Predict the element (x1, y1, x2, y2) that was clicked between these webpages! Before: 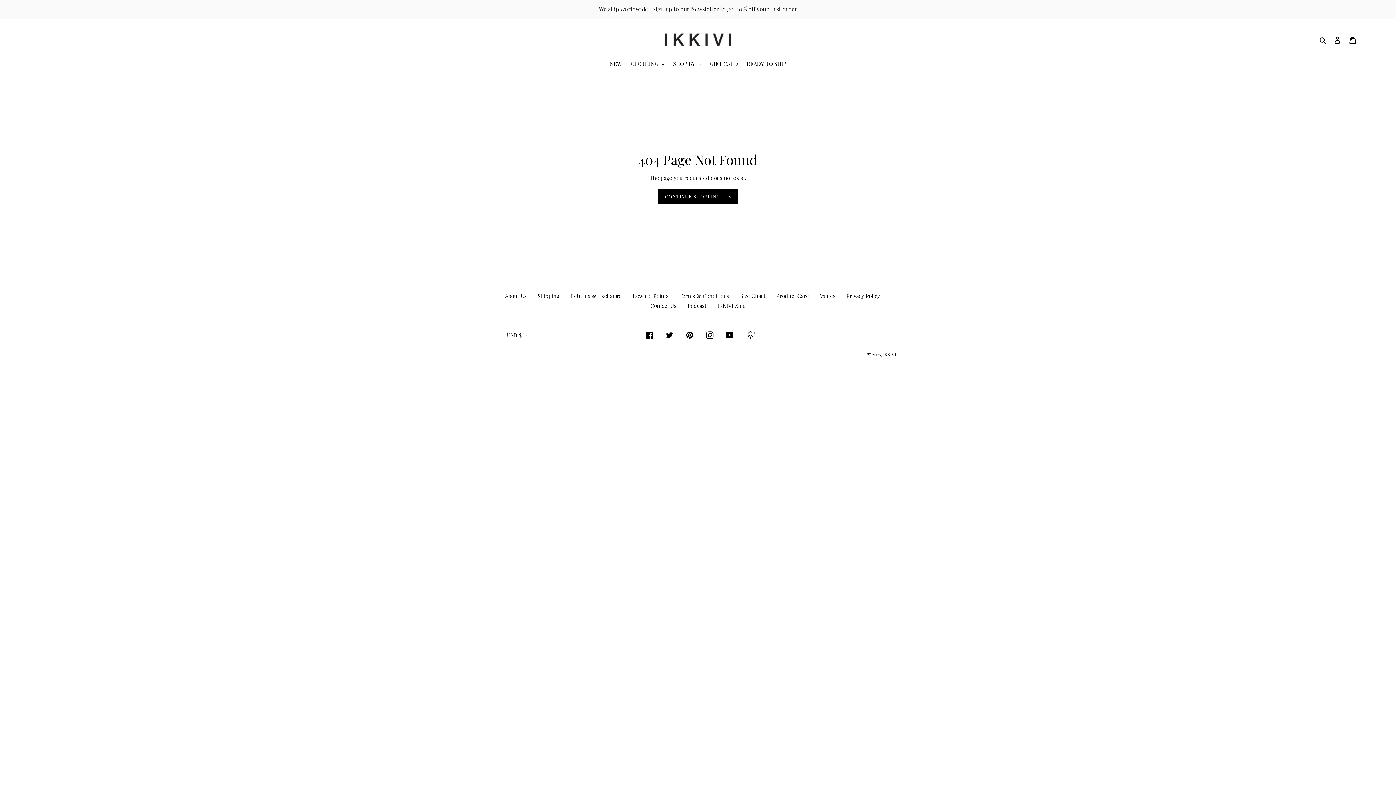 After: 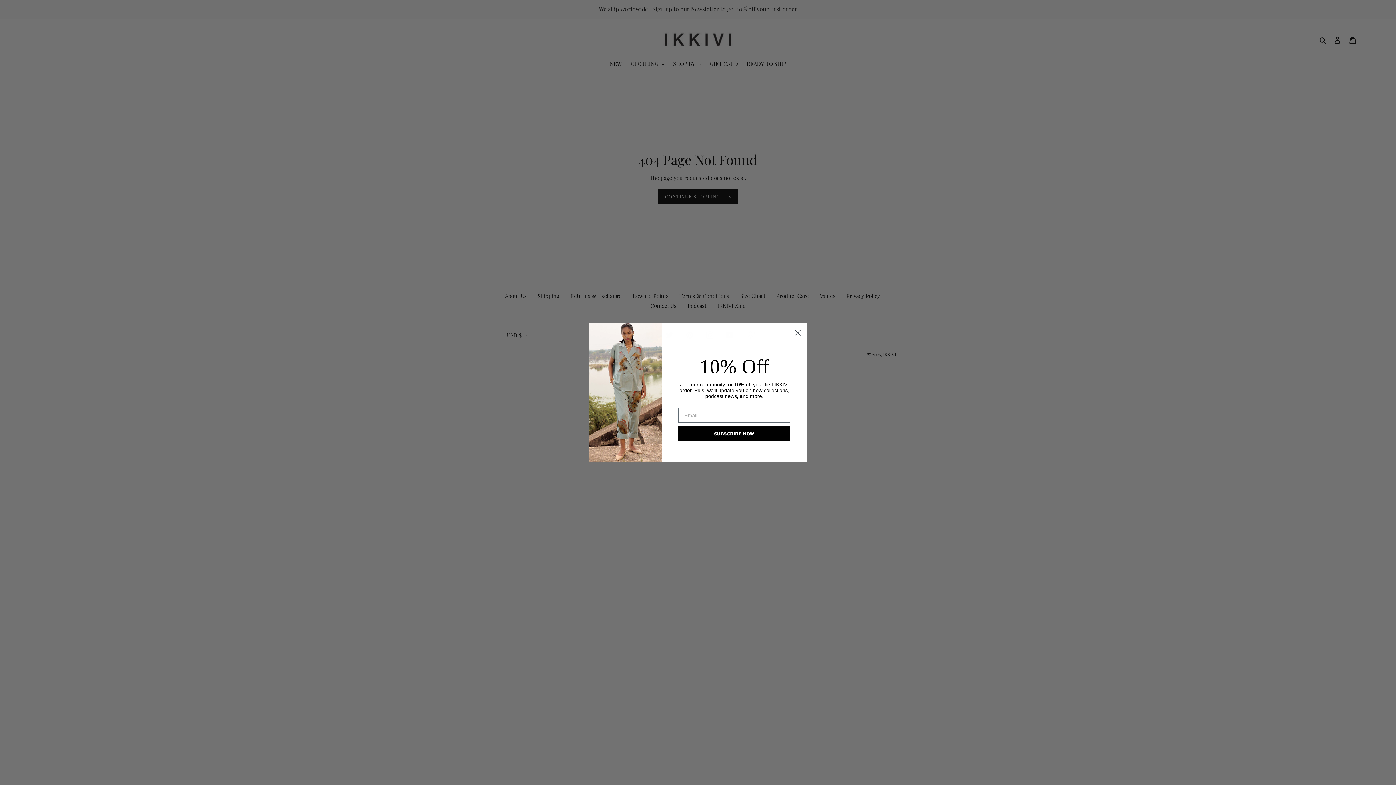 Action: label: Twitter bbox: (666, 331, 675, 340)